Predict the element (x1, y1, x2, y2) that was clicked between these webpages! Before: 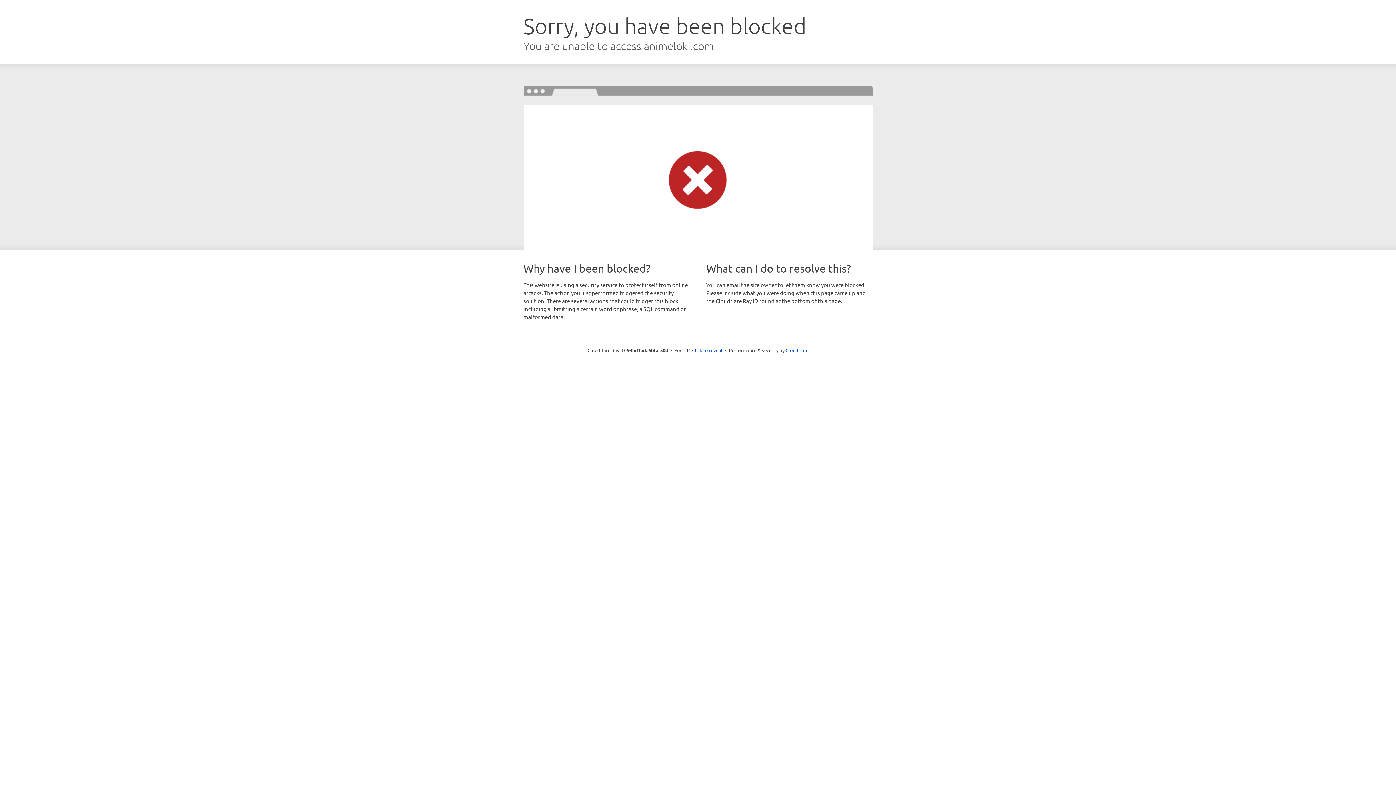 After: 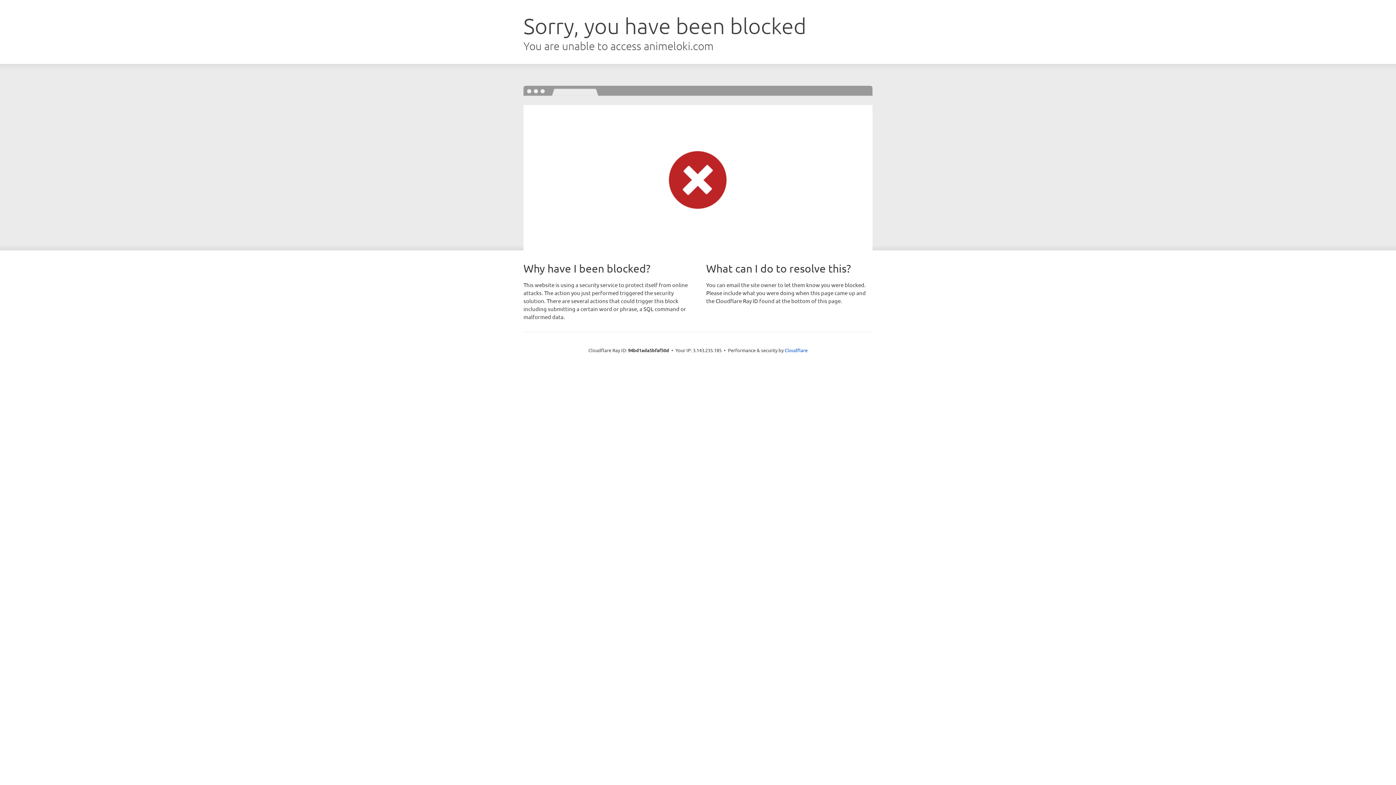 Action: label: Click to reveal bbox: (692, 346, 722, 353)